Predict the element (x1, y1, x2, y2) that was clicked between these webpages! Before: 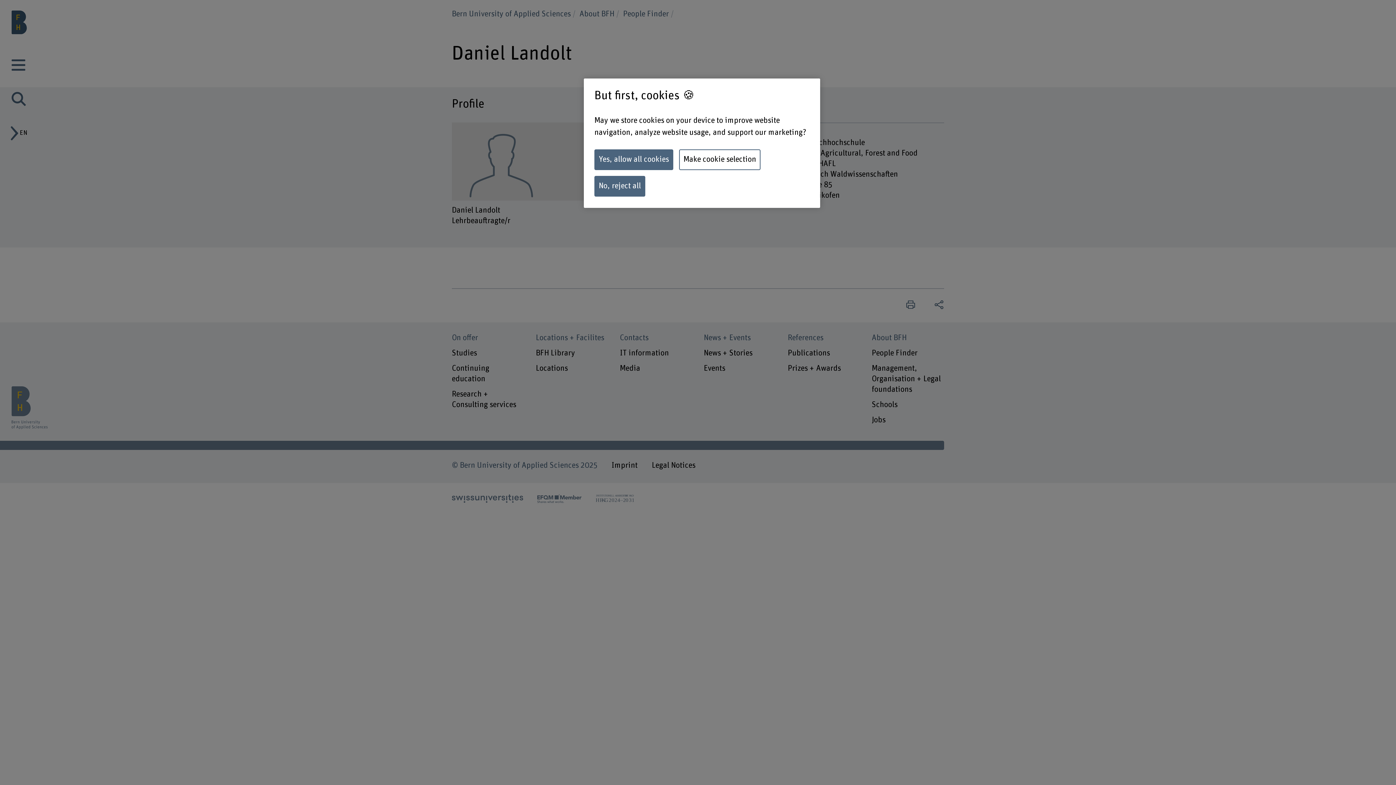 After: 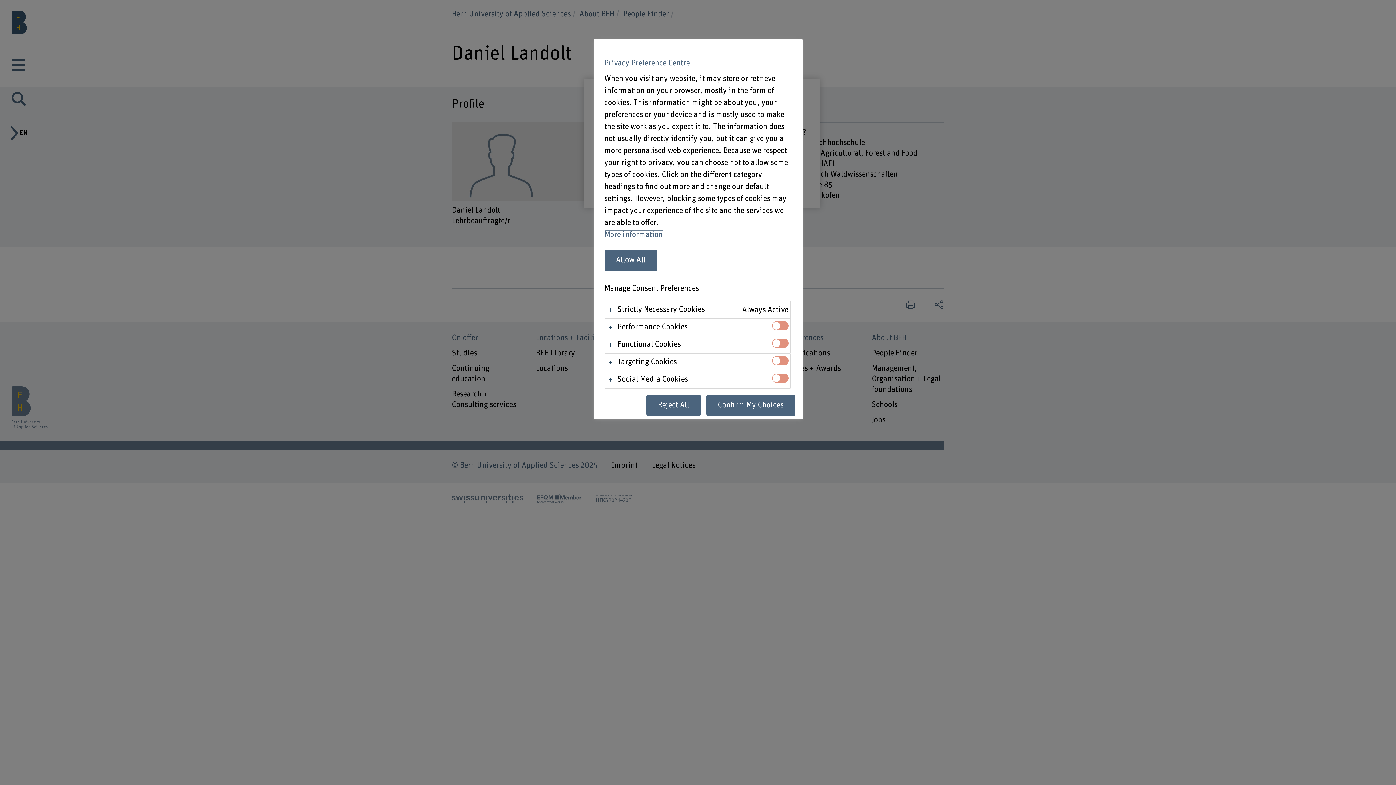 Action: label: Make cookie selection bbox: (679, 149, 760, 170)